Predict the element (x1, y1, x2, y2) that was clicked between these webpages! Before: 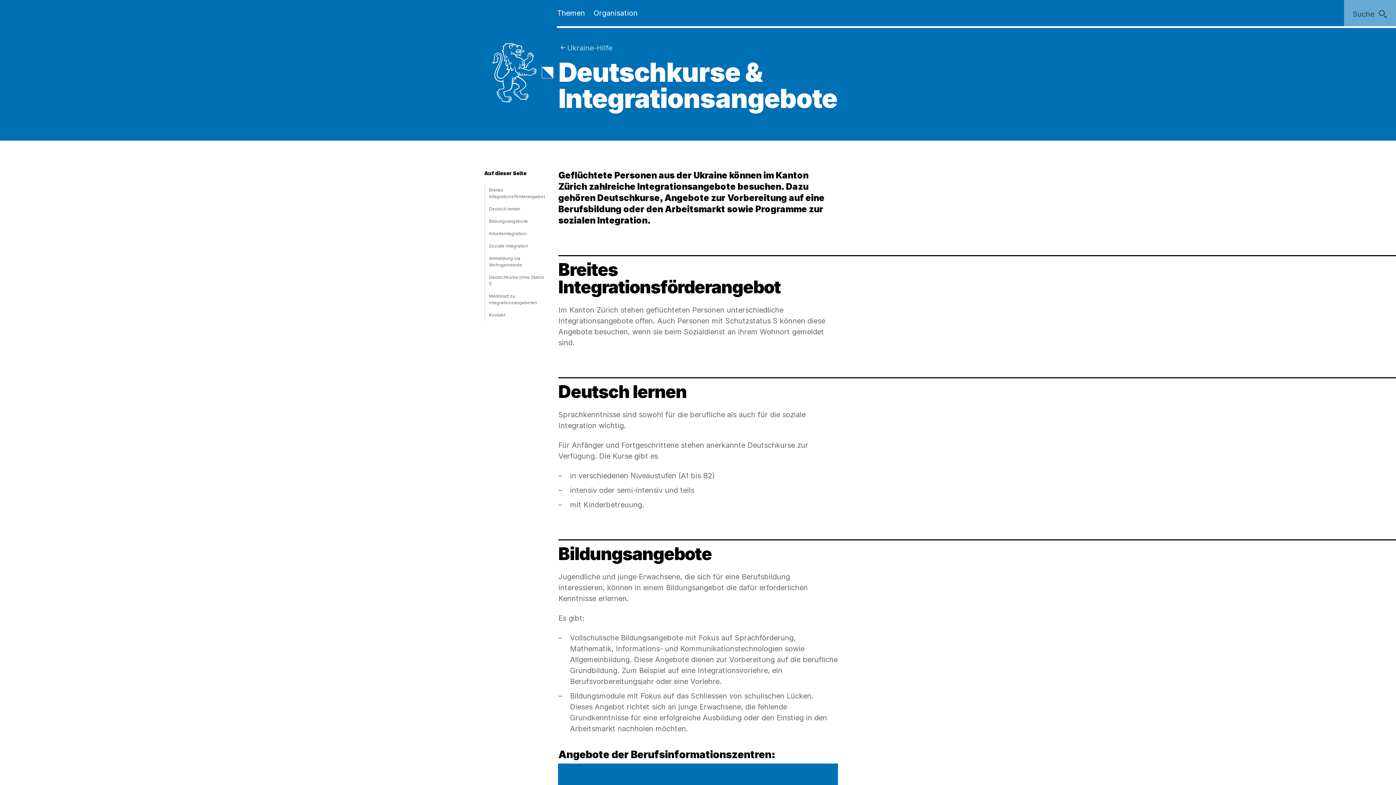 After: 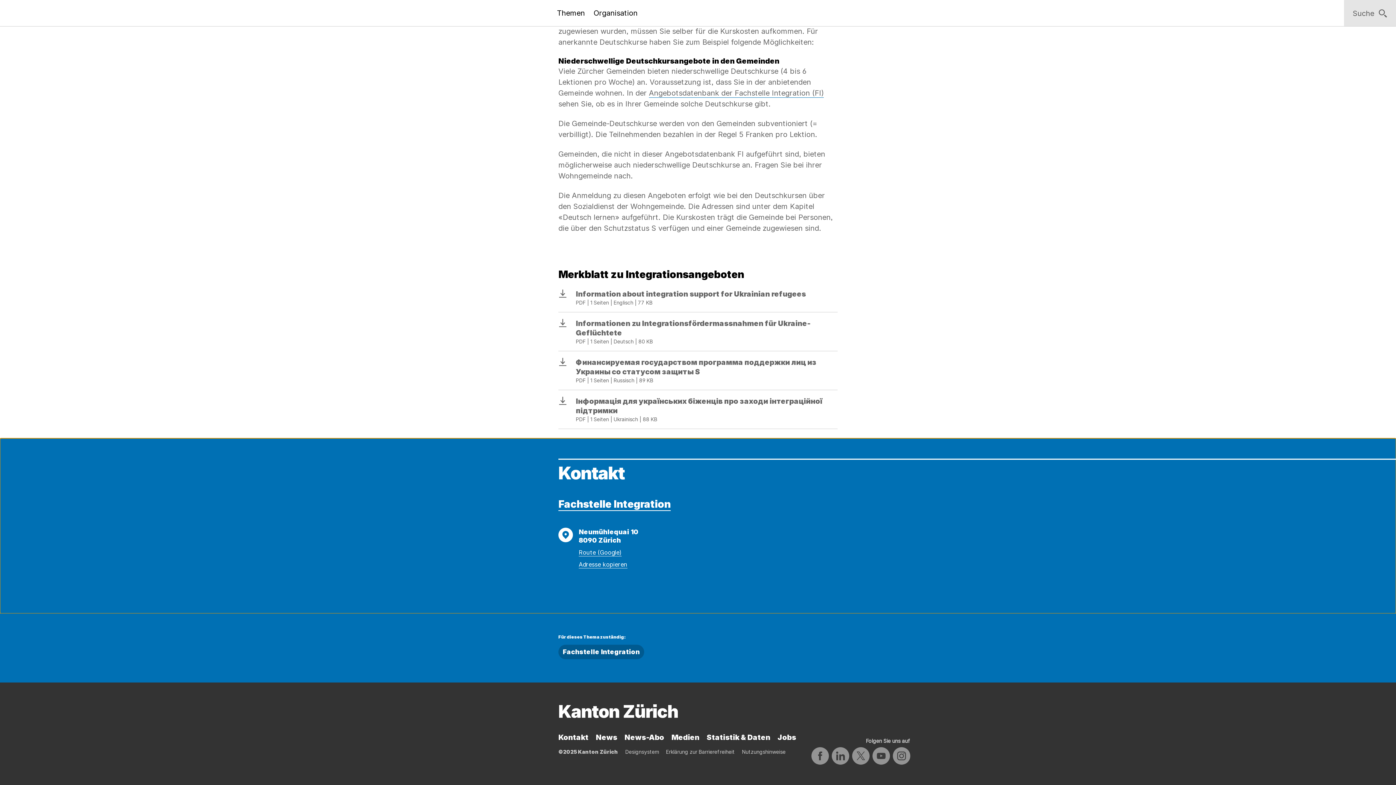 Action: bbox: (484, 309, 545, 321) label: Kontakt